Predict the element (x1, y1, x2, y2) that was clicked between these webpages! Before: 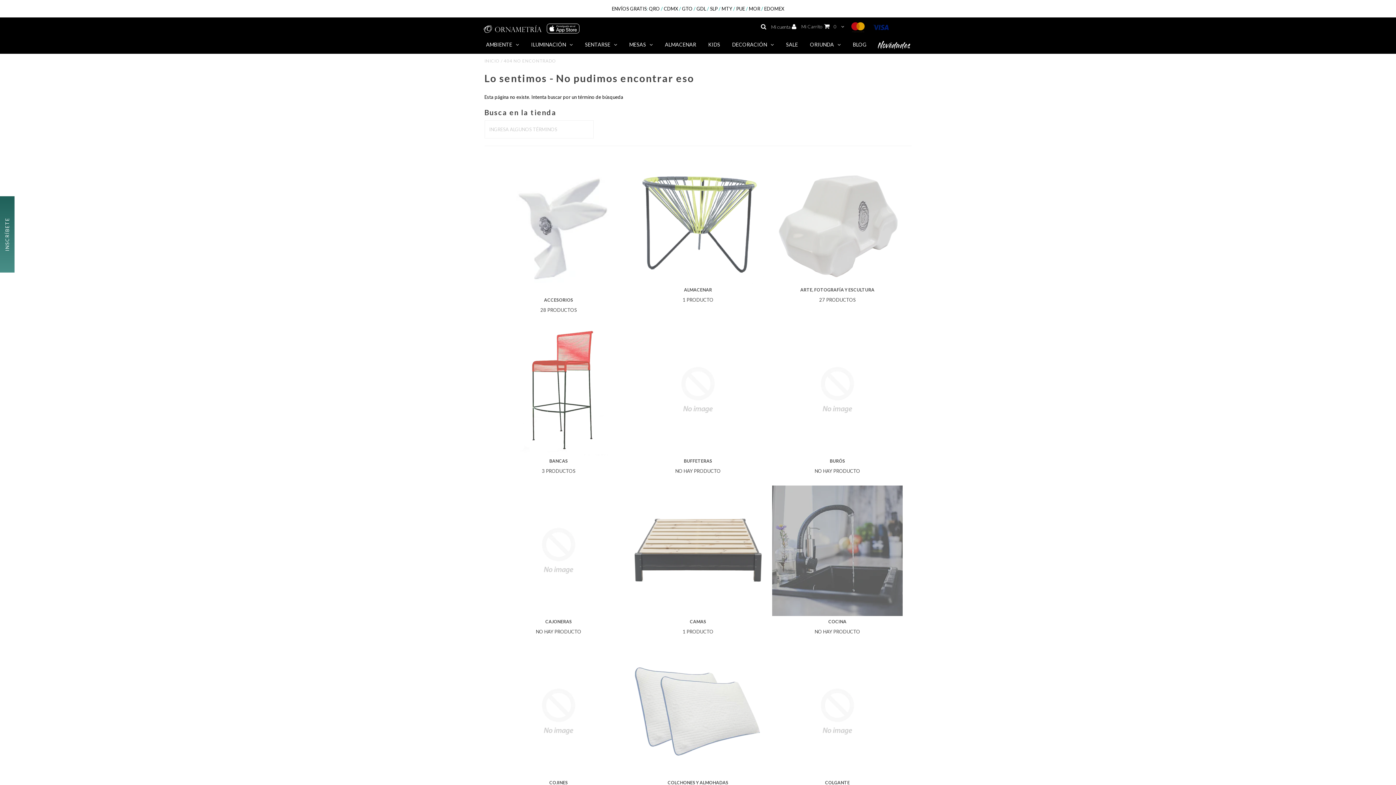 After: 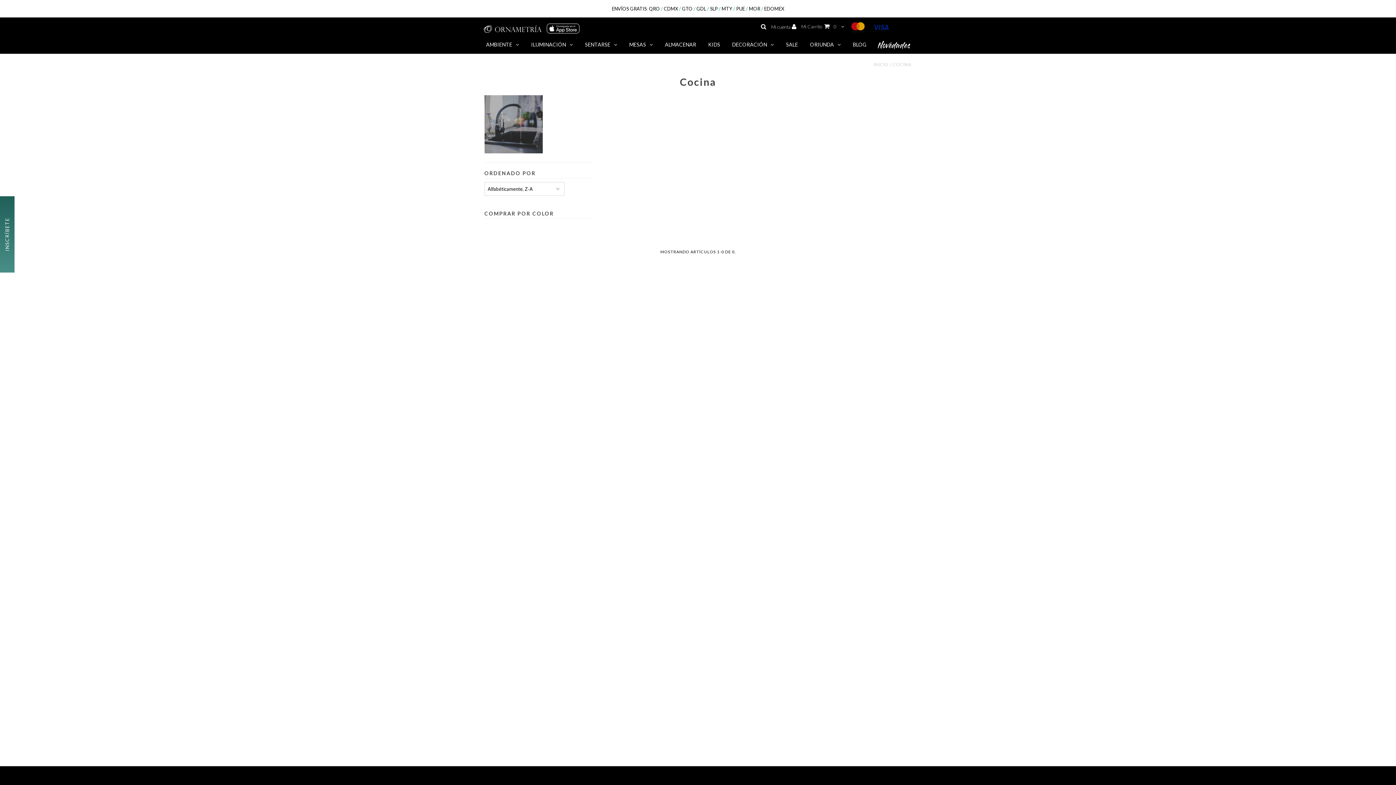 Action: bbox: (772, 485, 903, 616)